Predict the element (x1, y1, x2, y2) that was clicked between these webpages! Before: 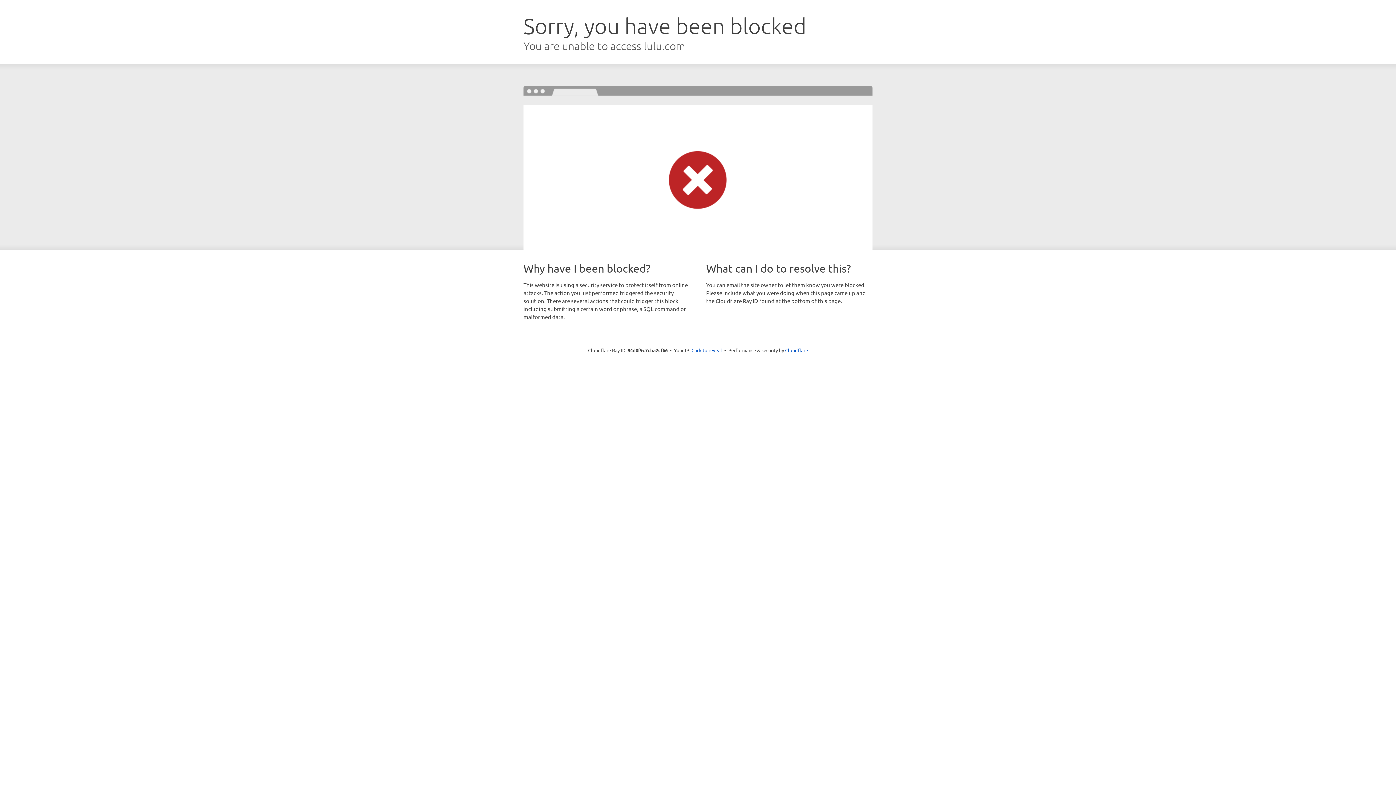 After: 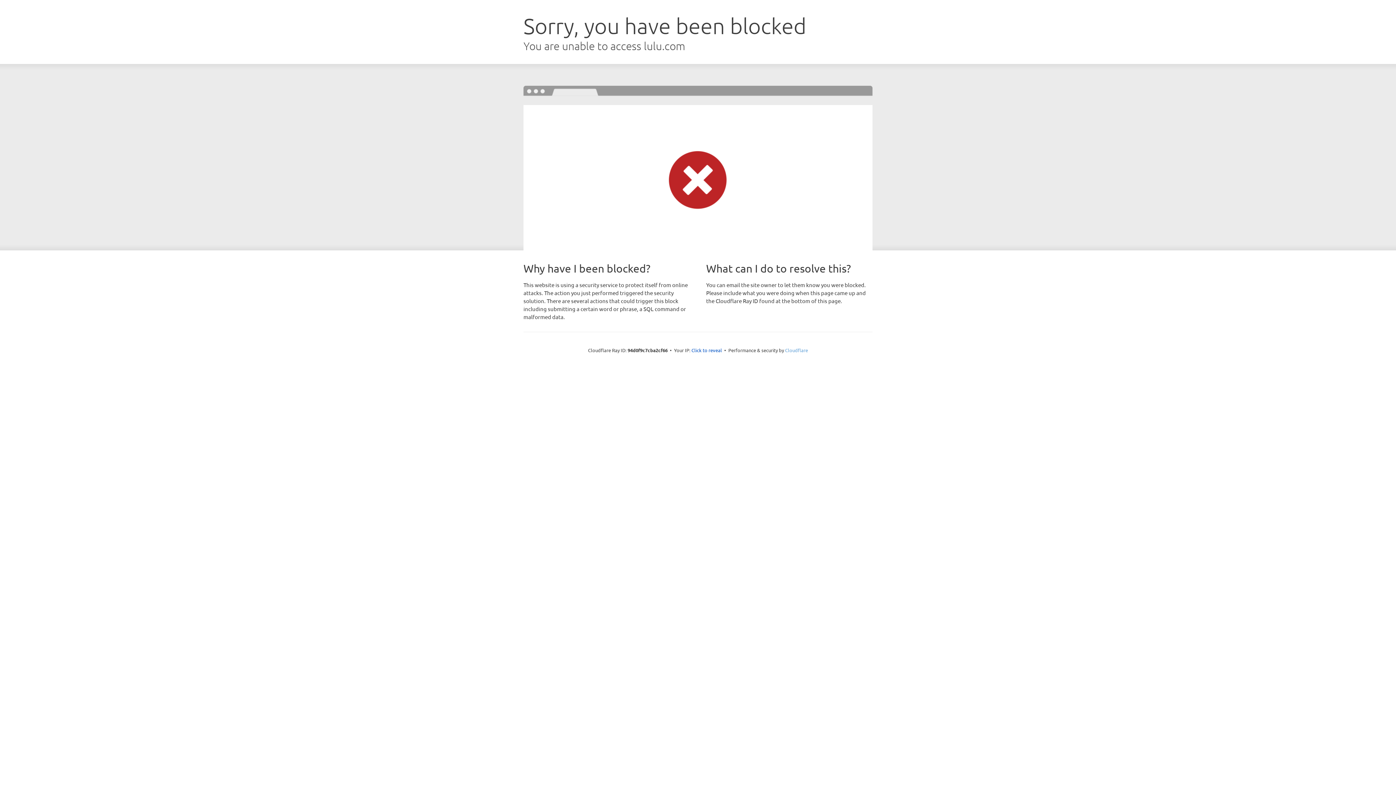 Action: bbox: (785, 347, 808, 353) label: Cloudflare